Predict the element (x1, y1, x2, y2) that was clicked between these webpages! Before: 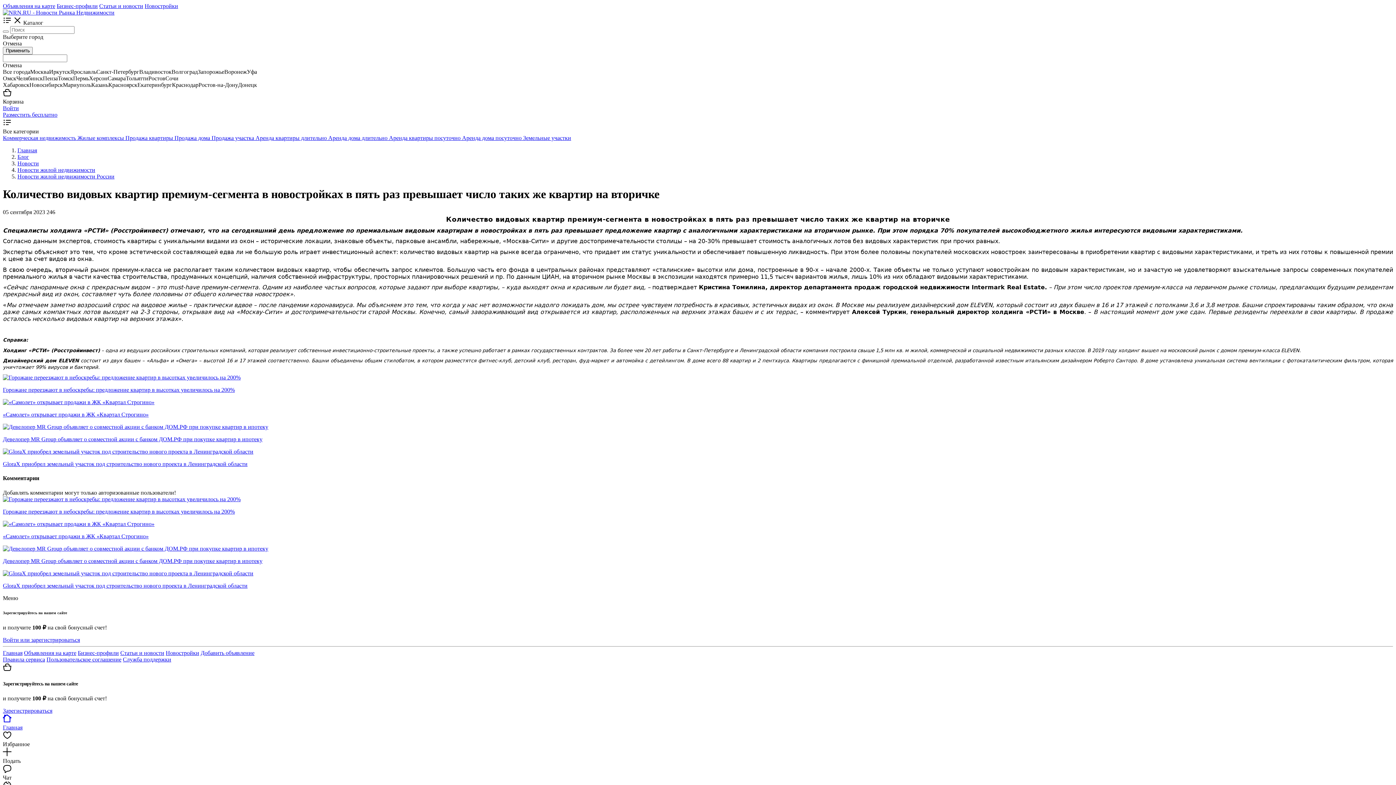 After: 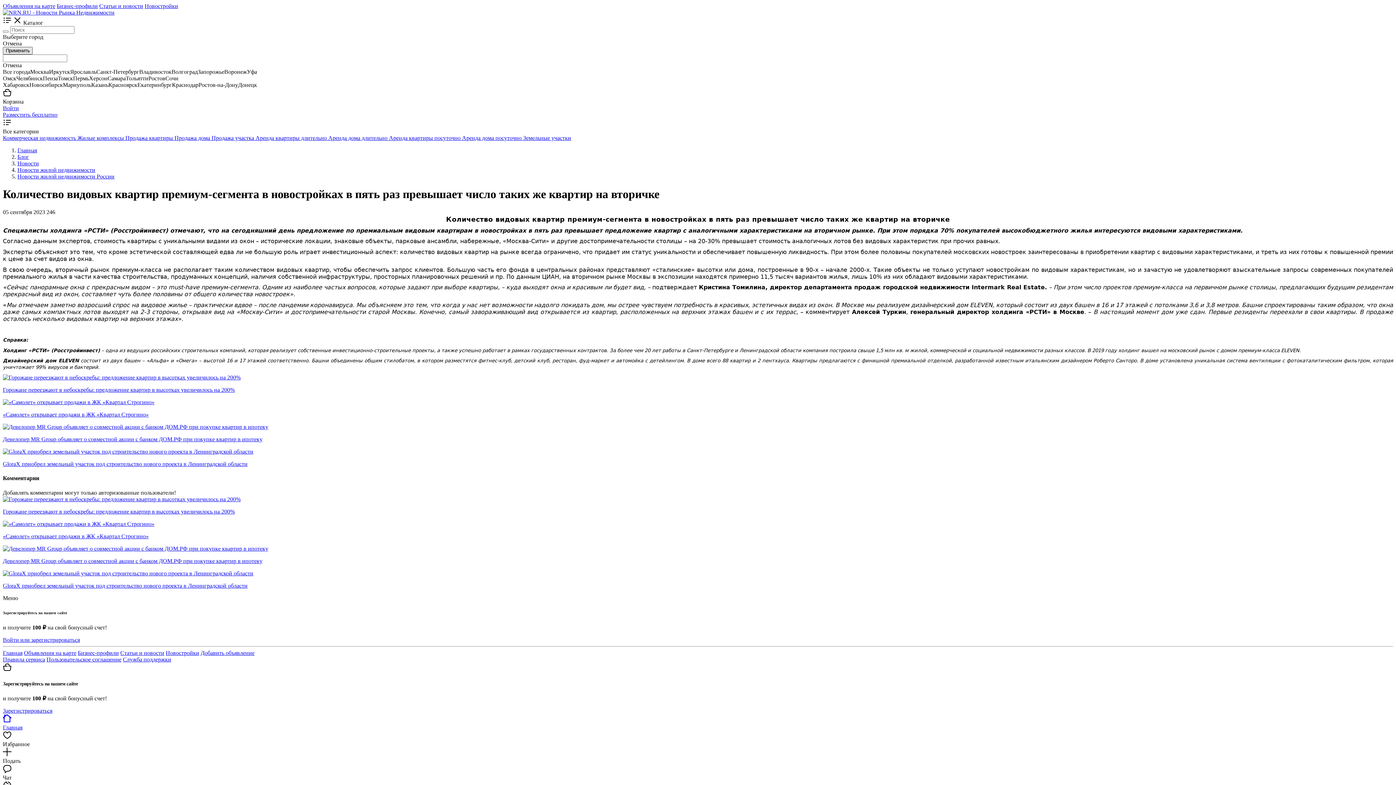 Action: bbox: (2, 46, 32, 54) label: Применить